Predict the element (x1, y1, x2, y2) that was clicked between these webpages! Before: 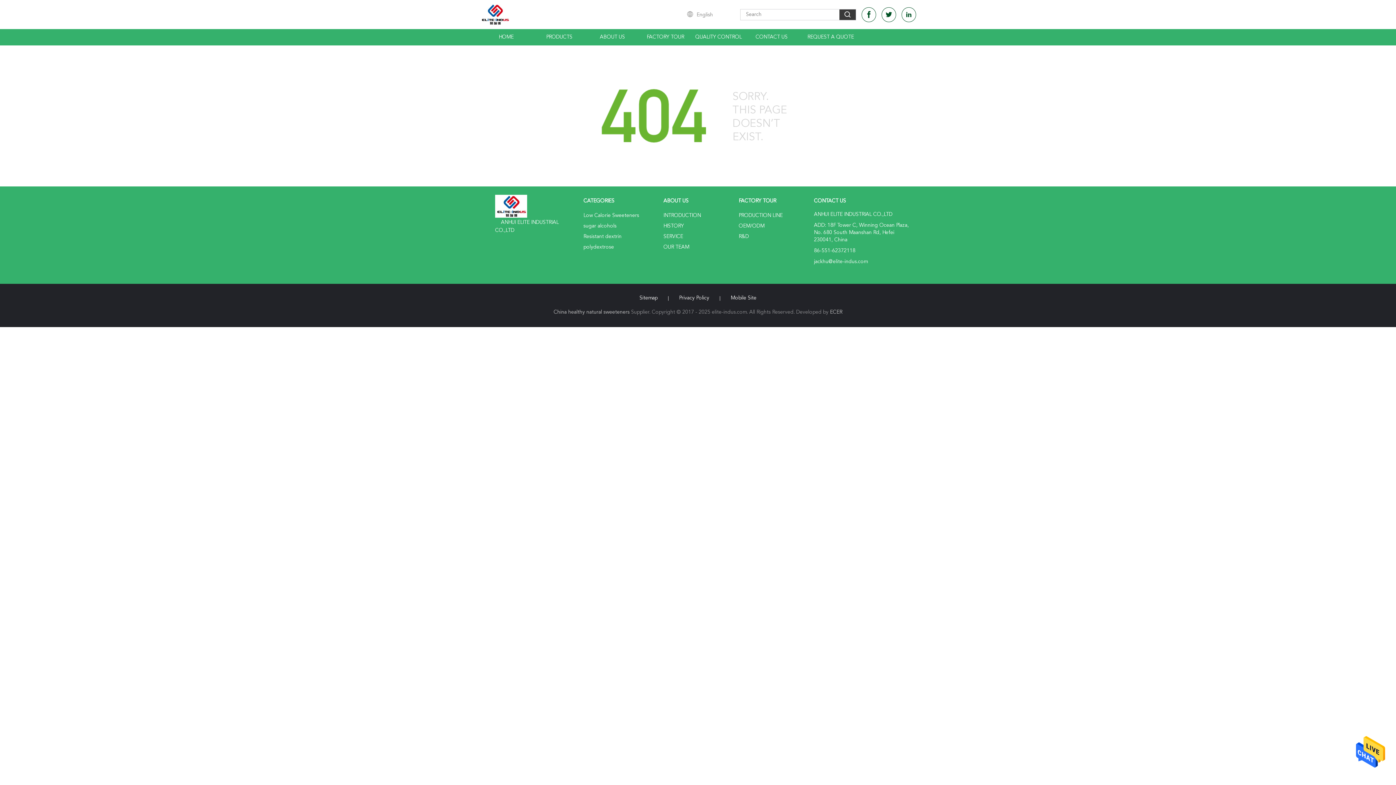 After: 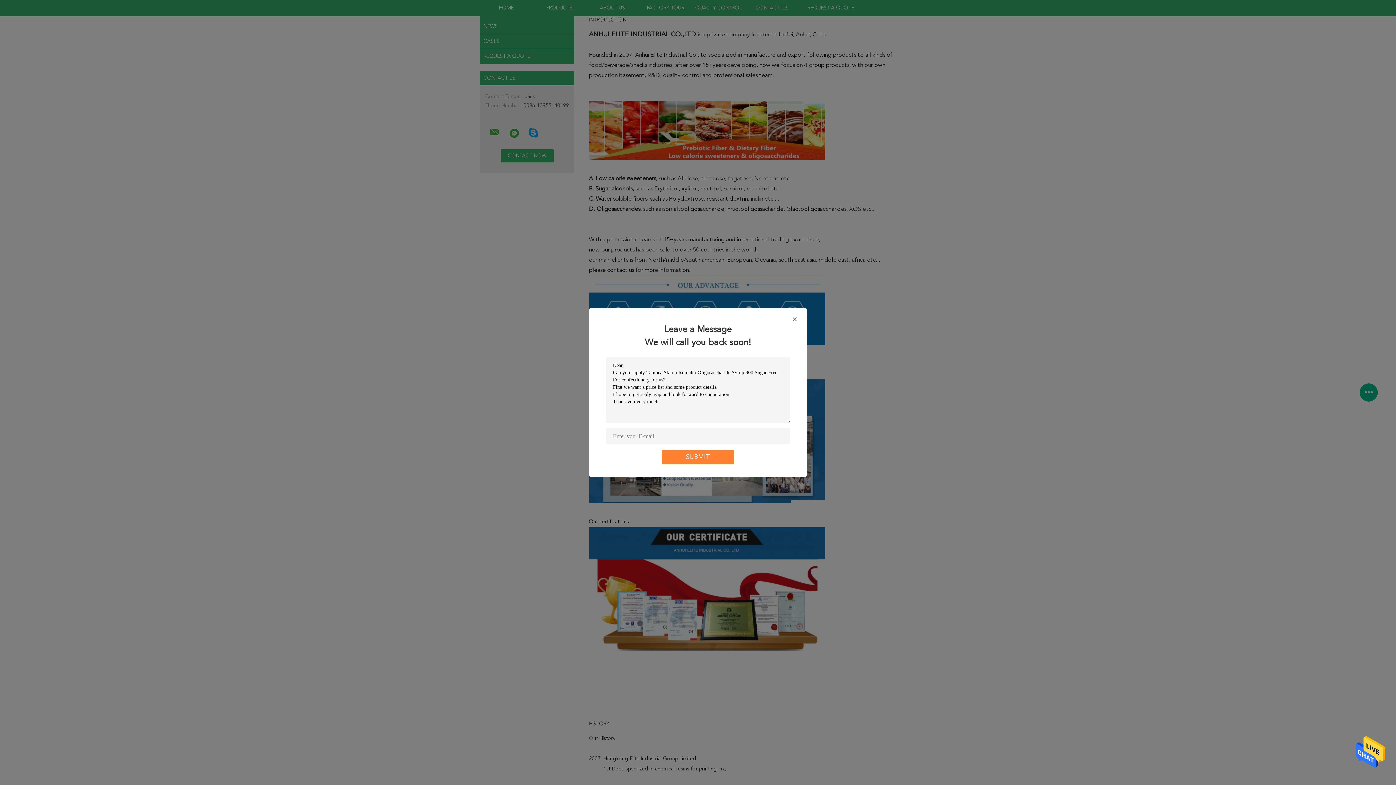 Action: bbox: (663, 213, 701, 218) label: INTRODUCTION